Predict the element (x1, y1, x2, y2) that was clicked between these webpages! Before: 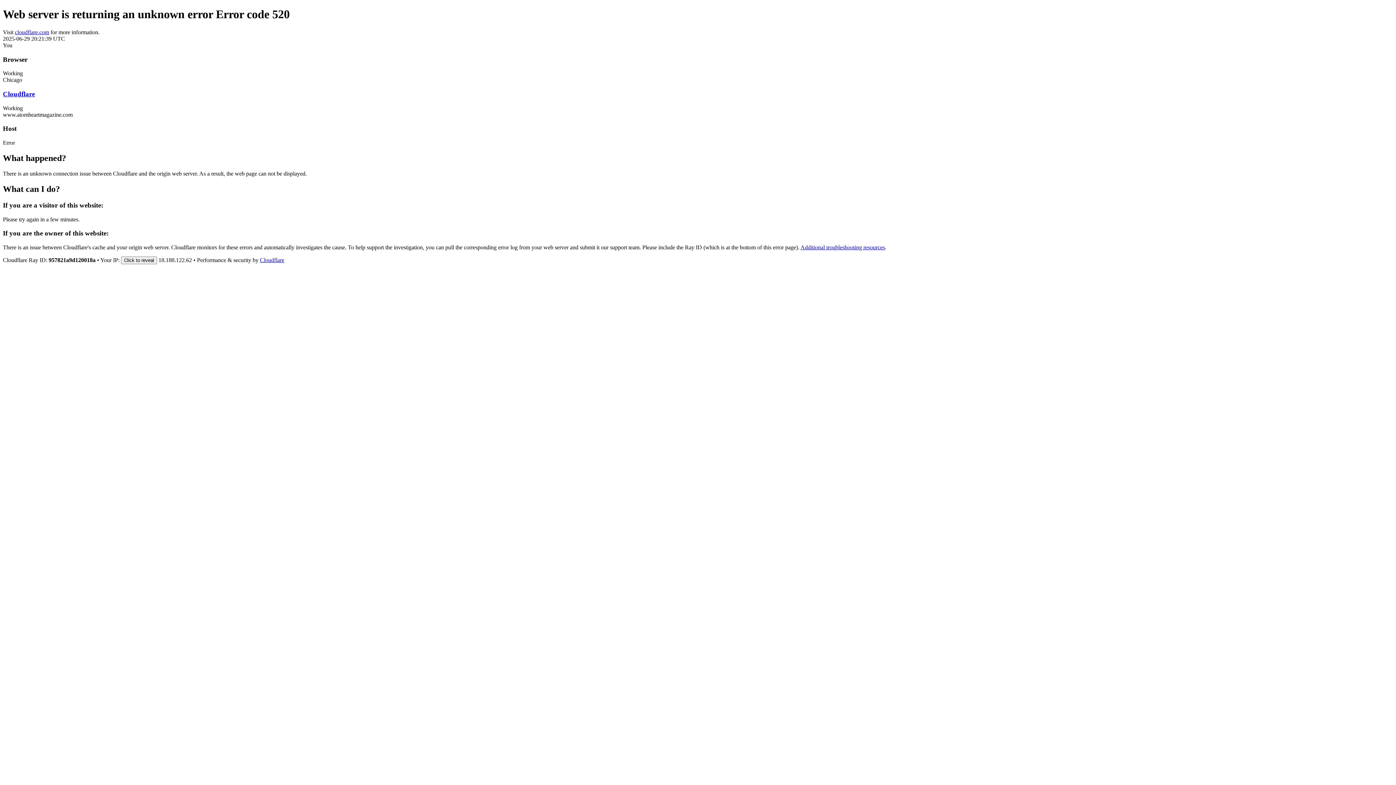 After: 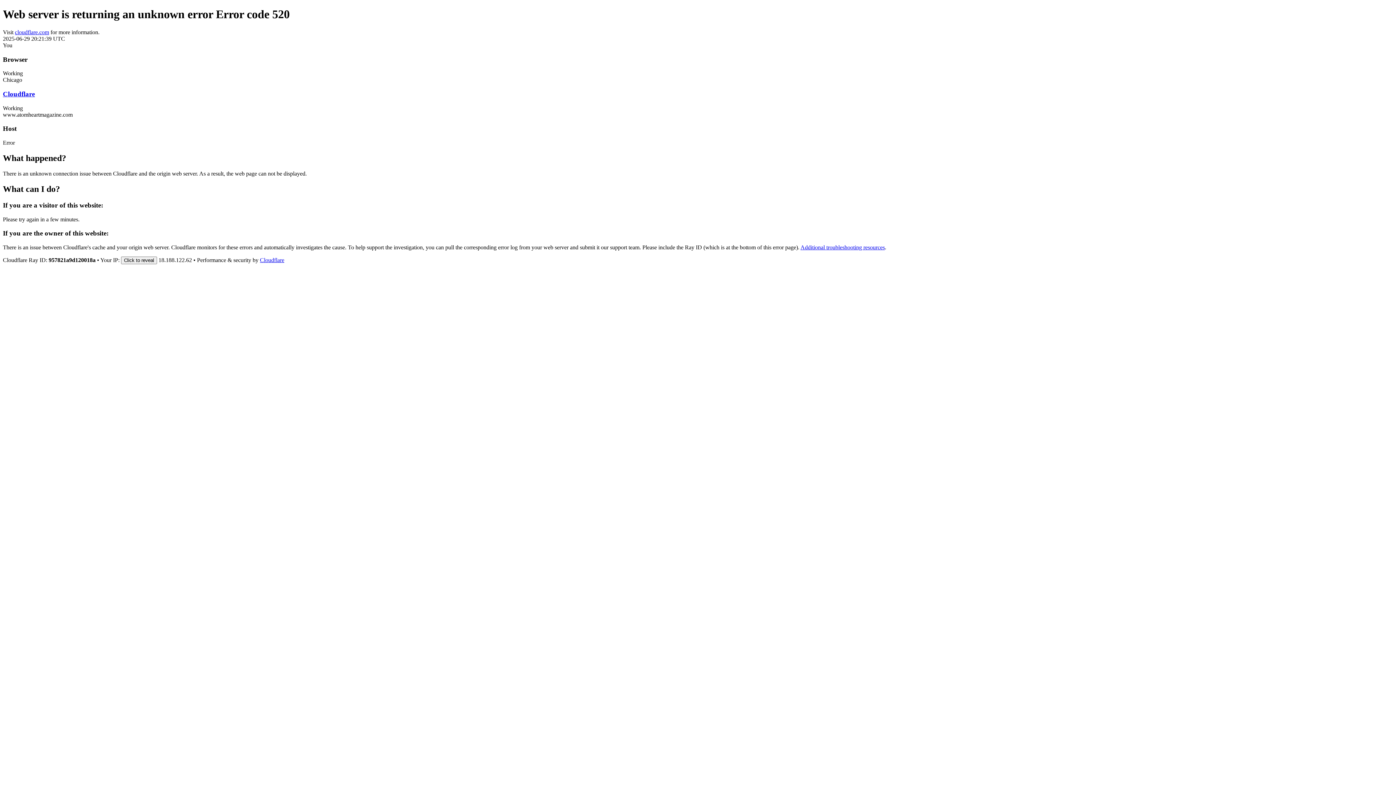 Action: label: Cloudflare bbox: (2, 90, 34, 97)